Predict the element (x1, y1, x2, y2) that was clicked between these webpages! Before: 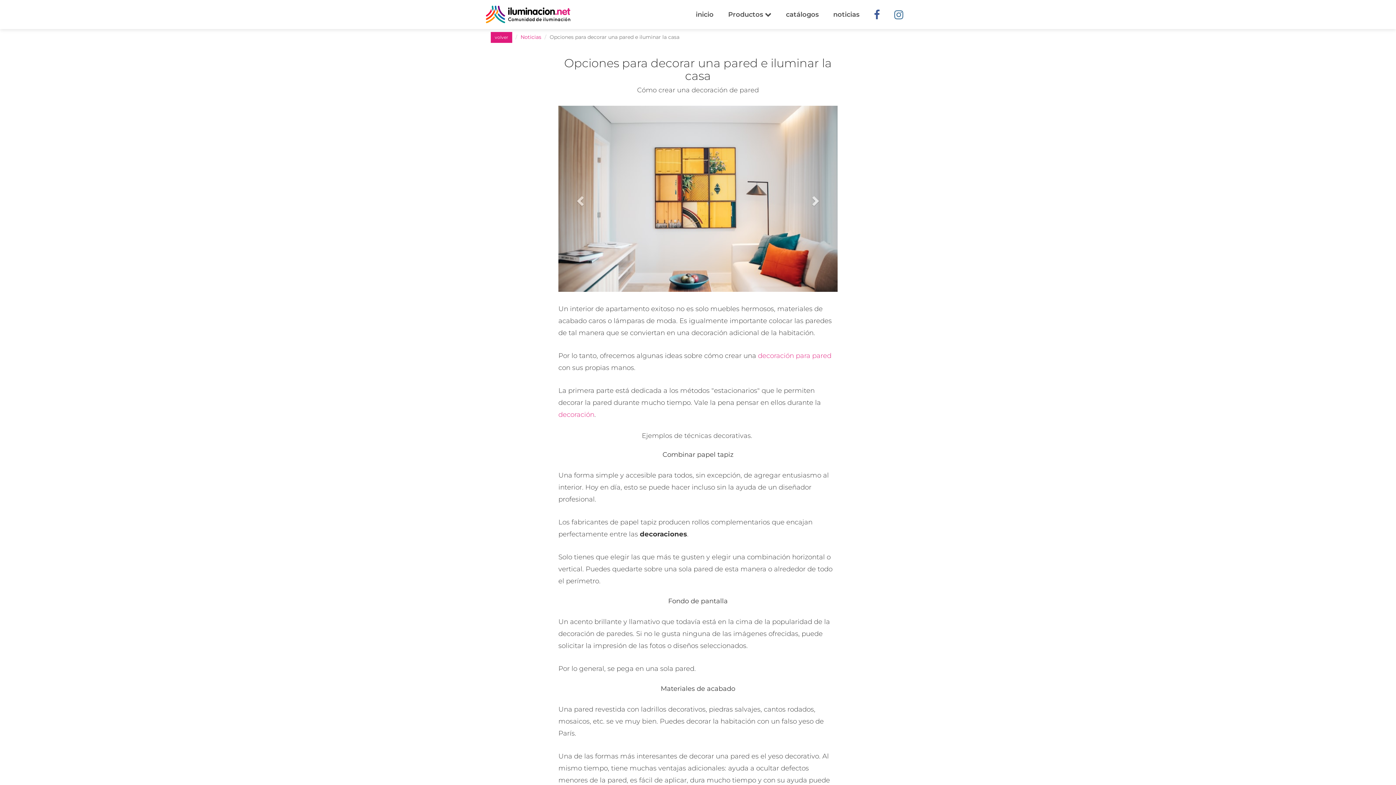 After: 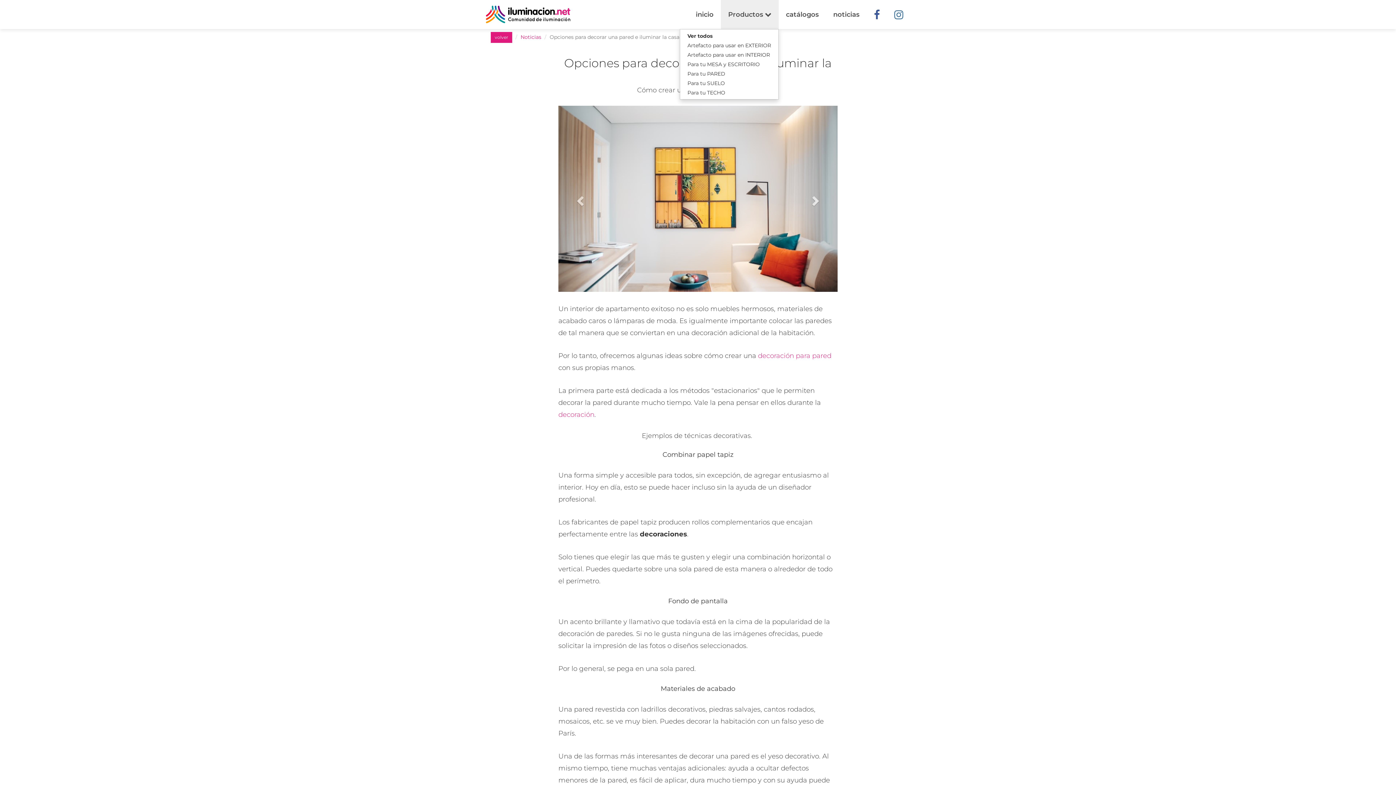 Action: label: Productos  bbox: (721, 0, 778, 29)